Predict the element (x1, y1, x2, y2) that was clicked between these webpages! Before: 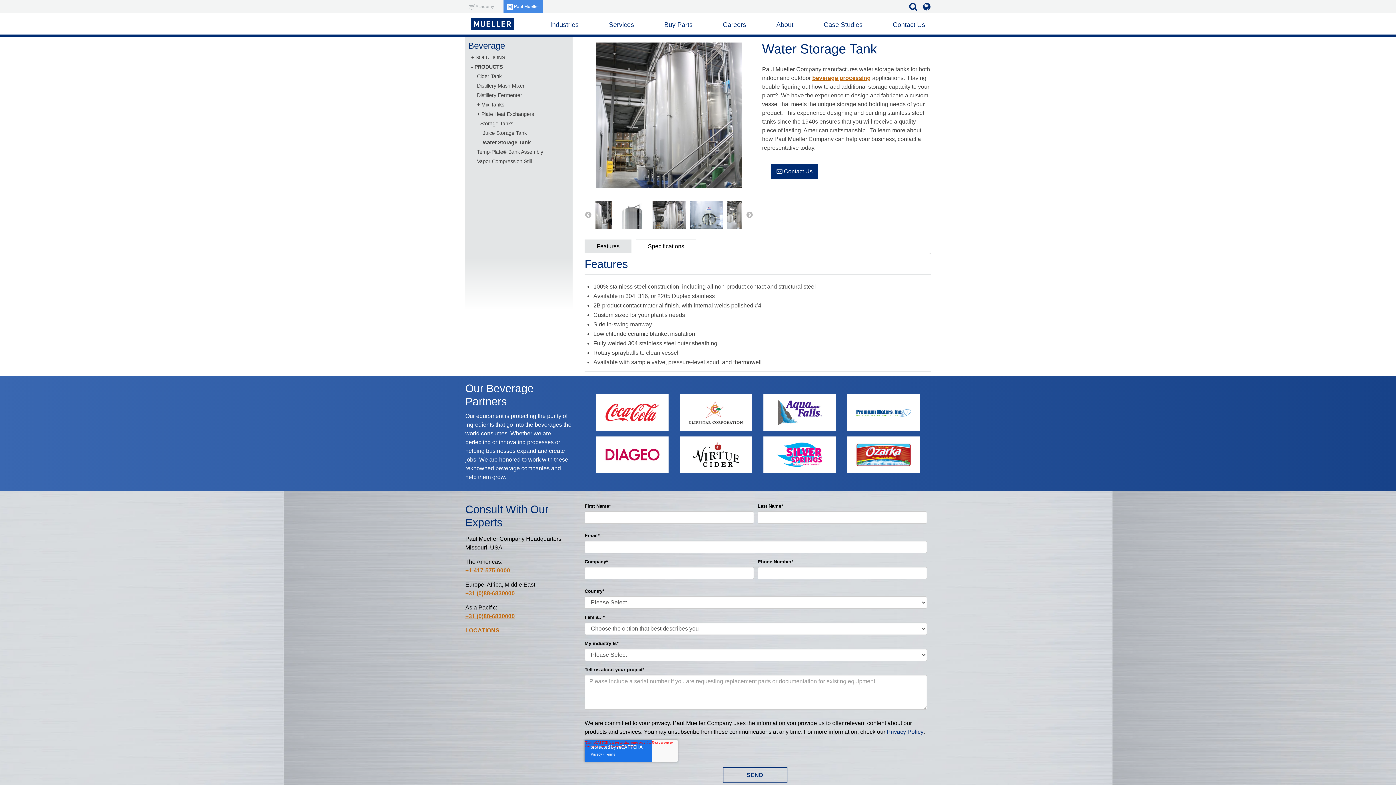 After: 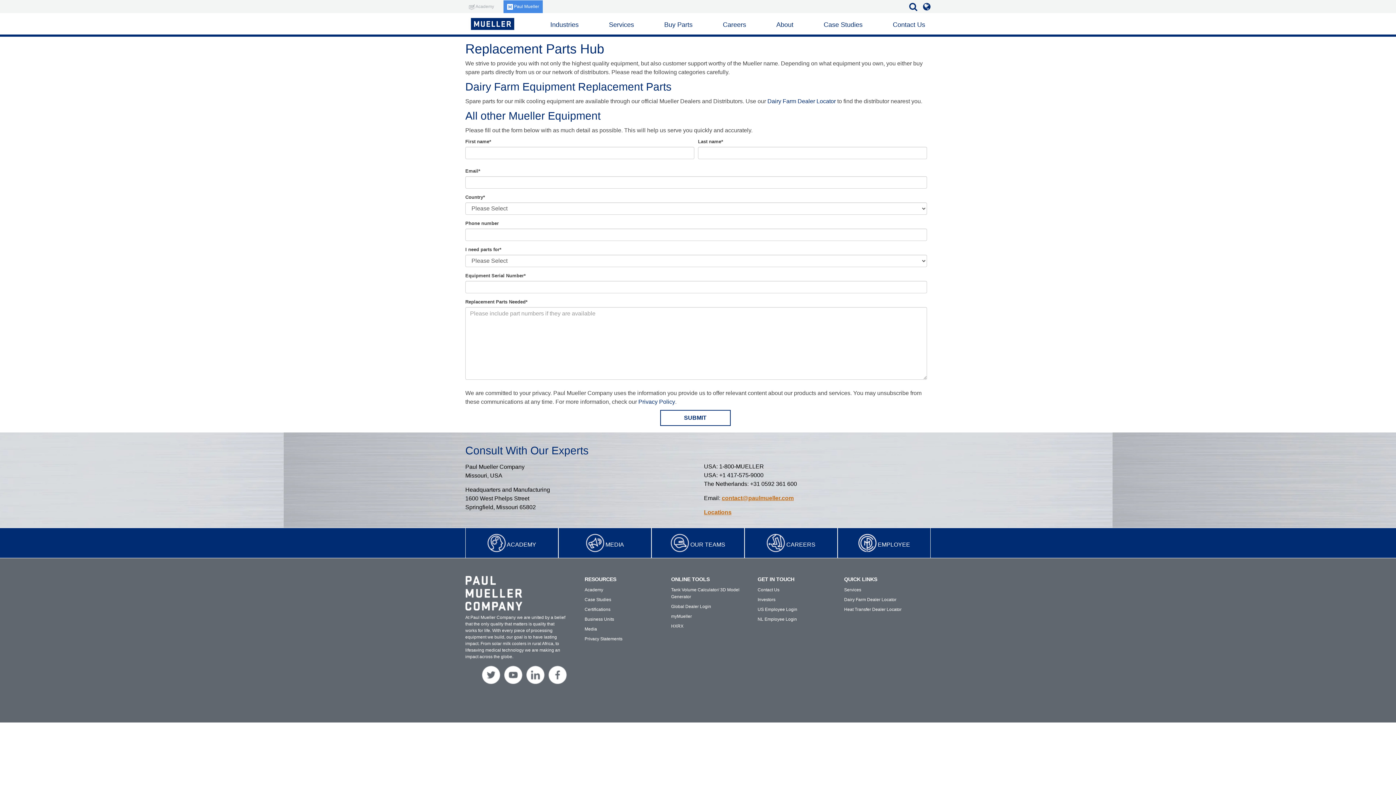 Action: label: Buy Parts bbox: (664, 21, 692, 28)